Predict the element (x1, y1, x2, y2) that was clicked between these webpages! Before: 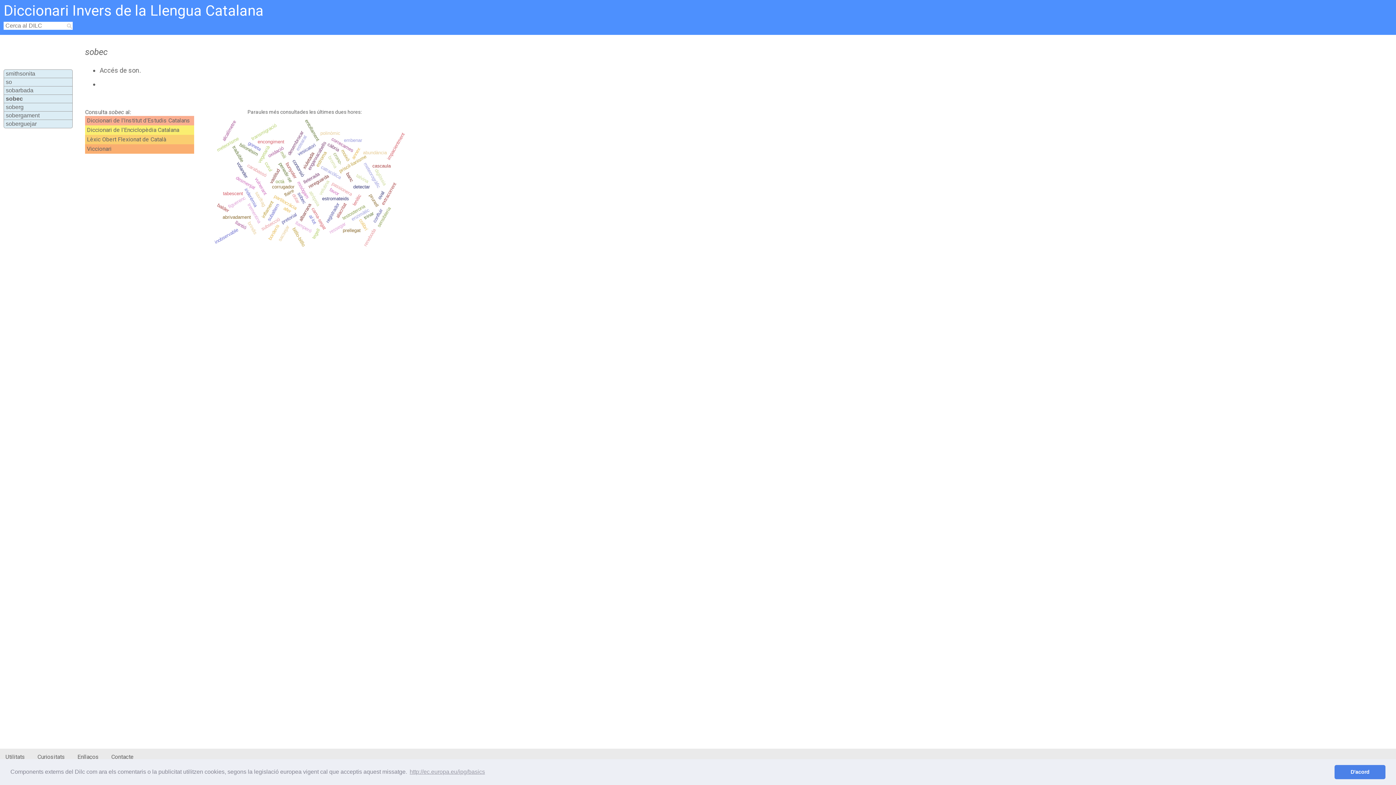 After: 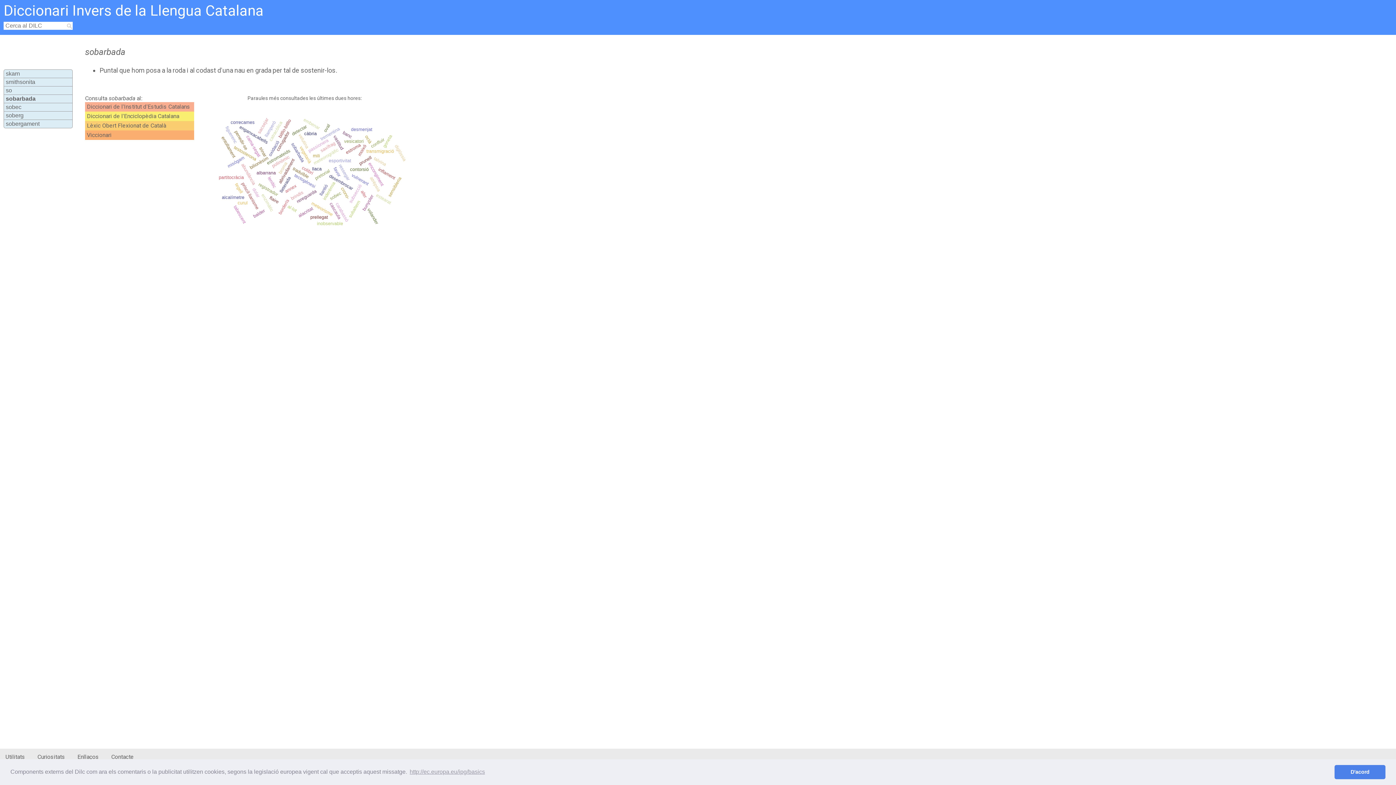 Action: bbox: (5, 87, 33, 93) label: sobarbada